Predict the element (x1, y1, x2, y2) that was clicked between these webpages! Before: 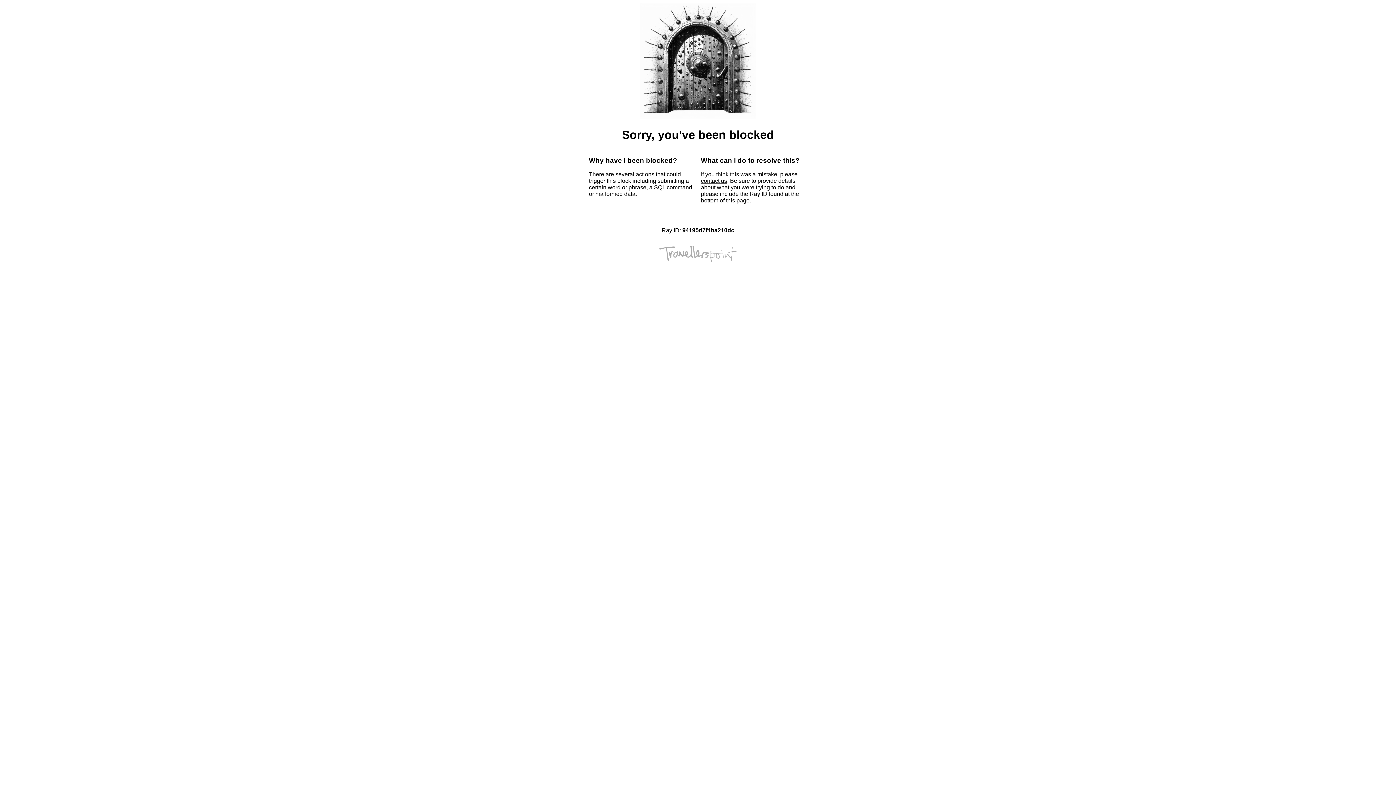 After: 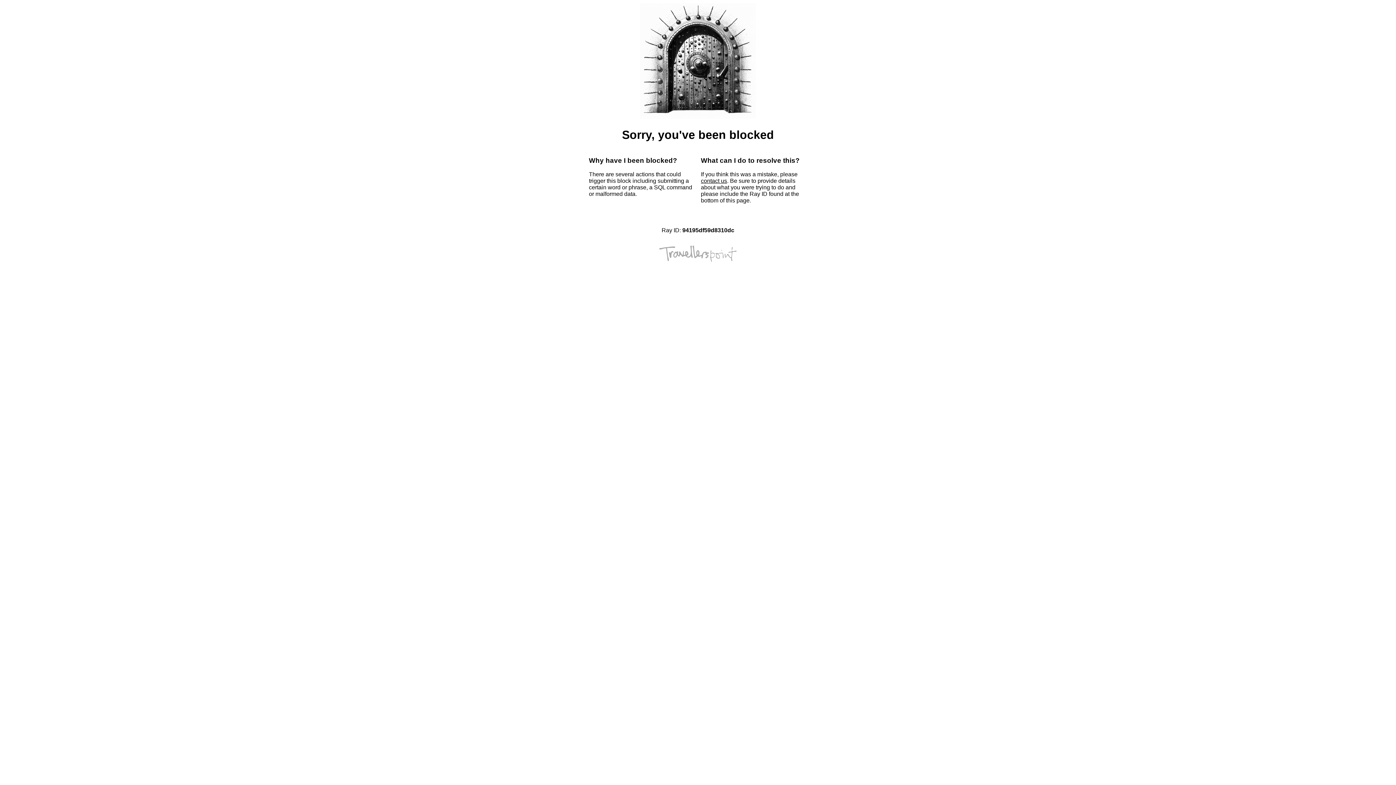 Action: bbox: (701, 177, 727, 184) label: contact us